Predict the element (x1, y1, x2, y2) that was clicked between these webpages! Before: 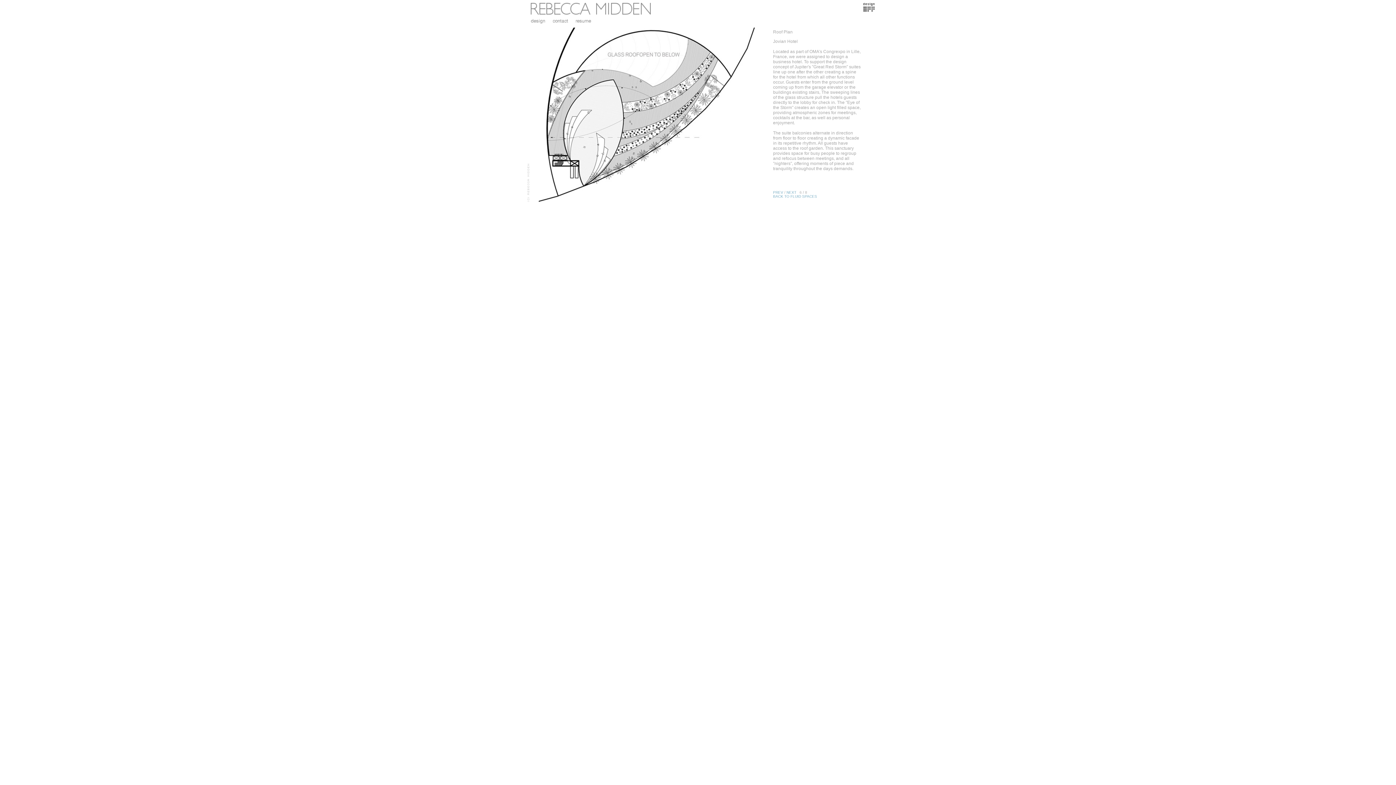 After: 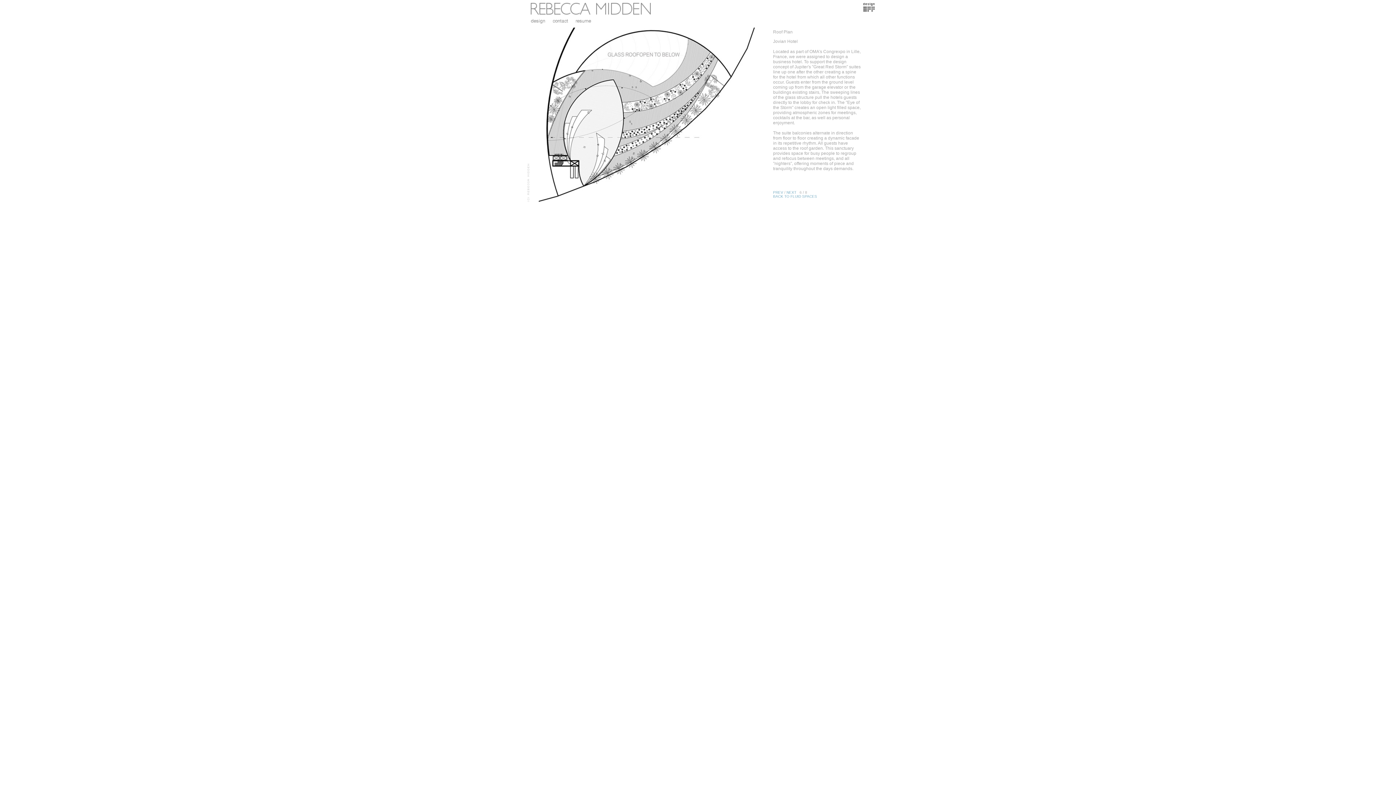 Action: bbox: (863, 7, 875, 12)